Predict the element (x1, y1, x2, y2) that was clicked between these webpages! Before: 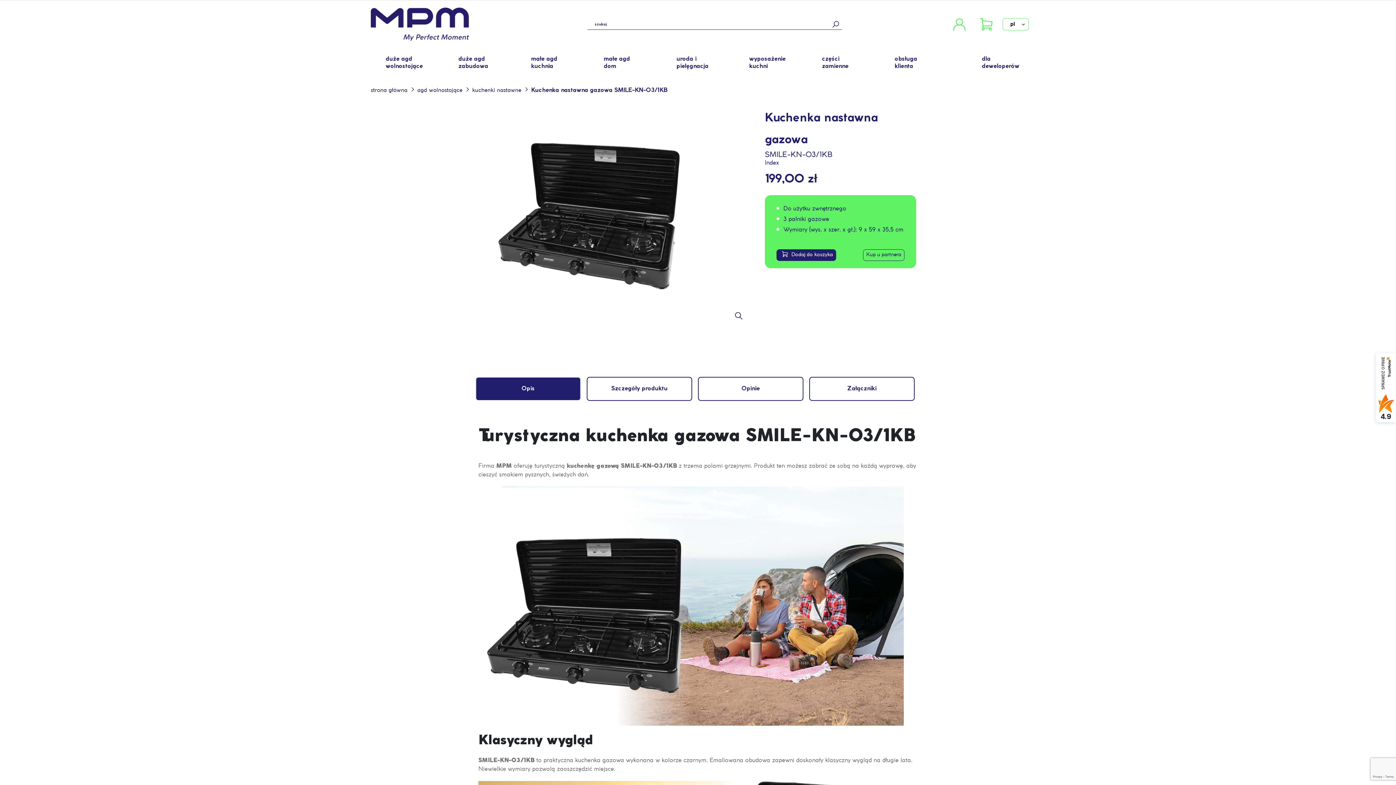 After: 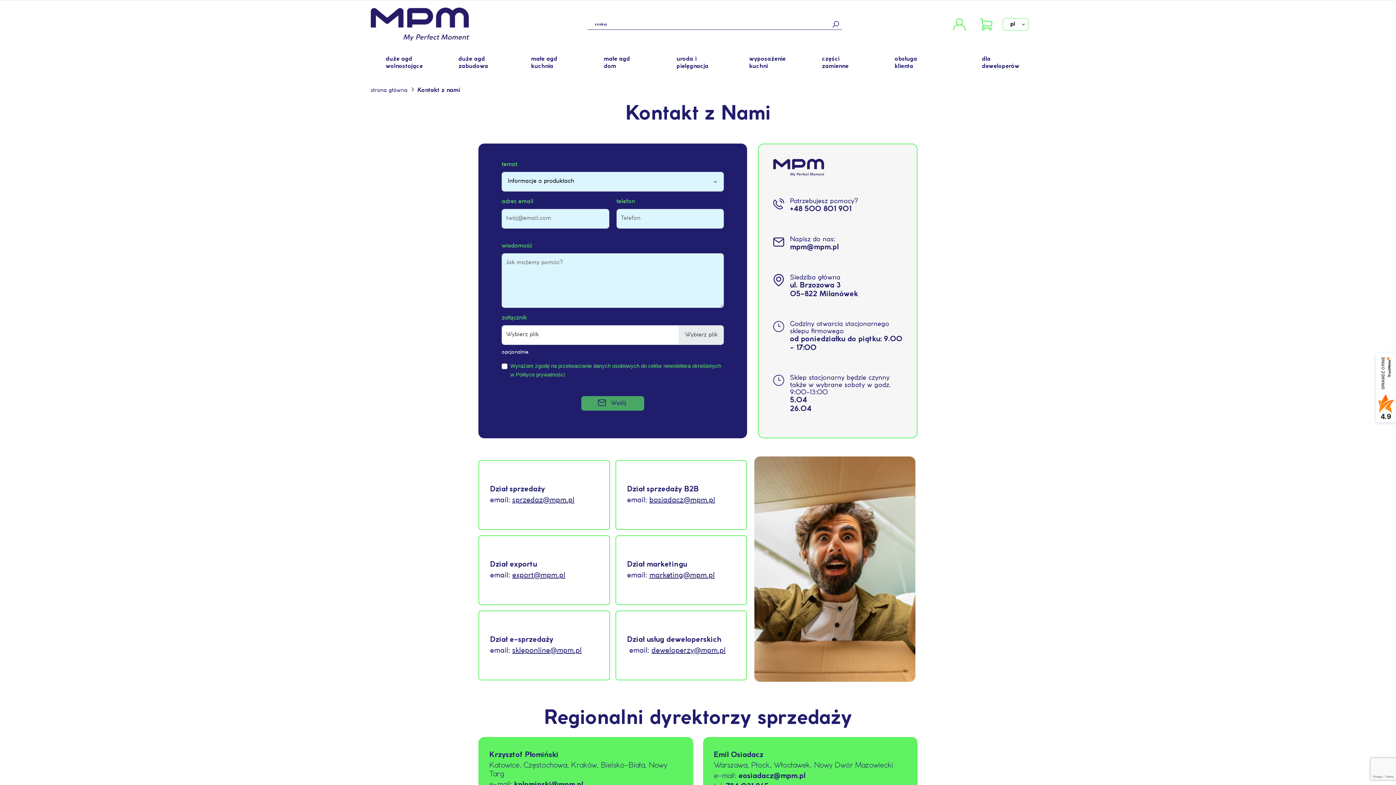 Action: label: obsługa klienta bbox: (880, 48, 952, 77)